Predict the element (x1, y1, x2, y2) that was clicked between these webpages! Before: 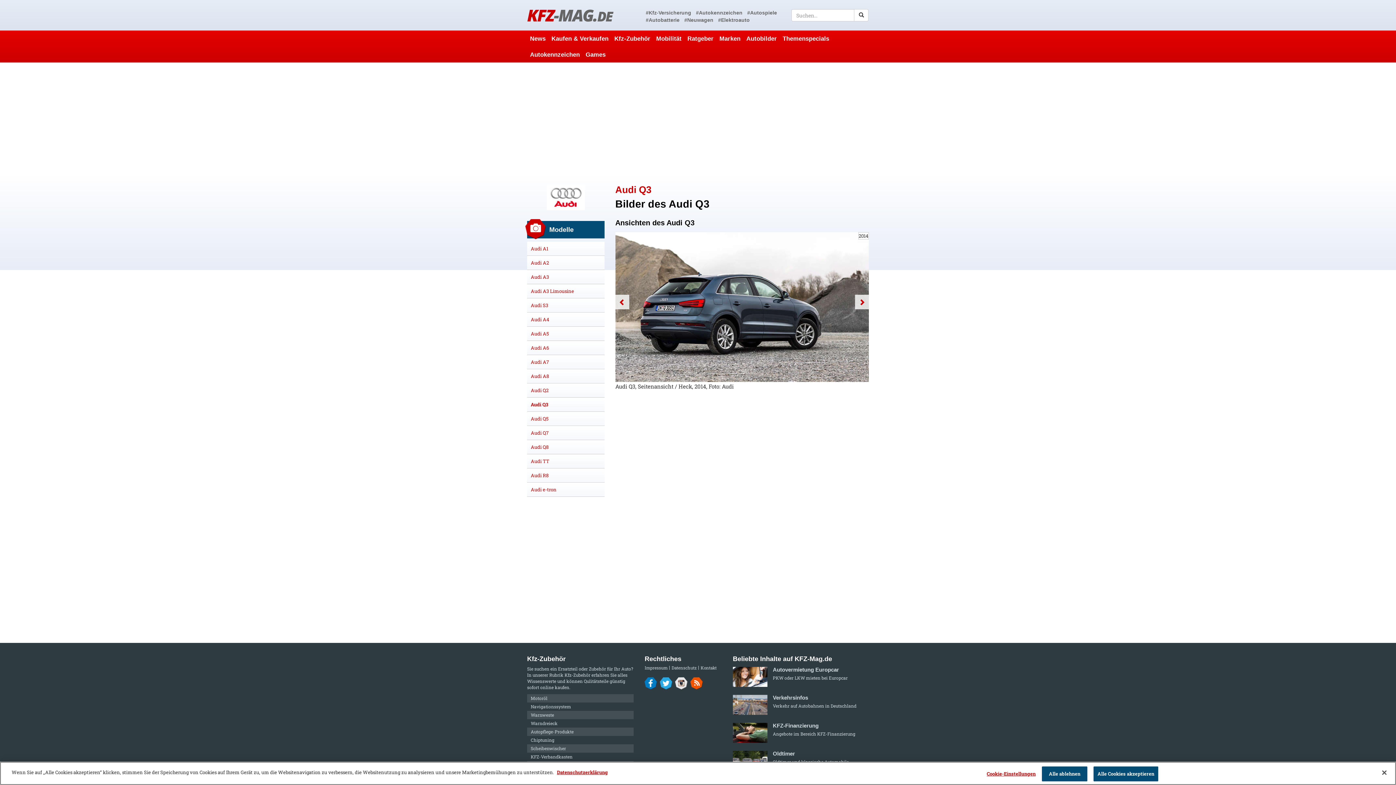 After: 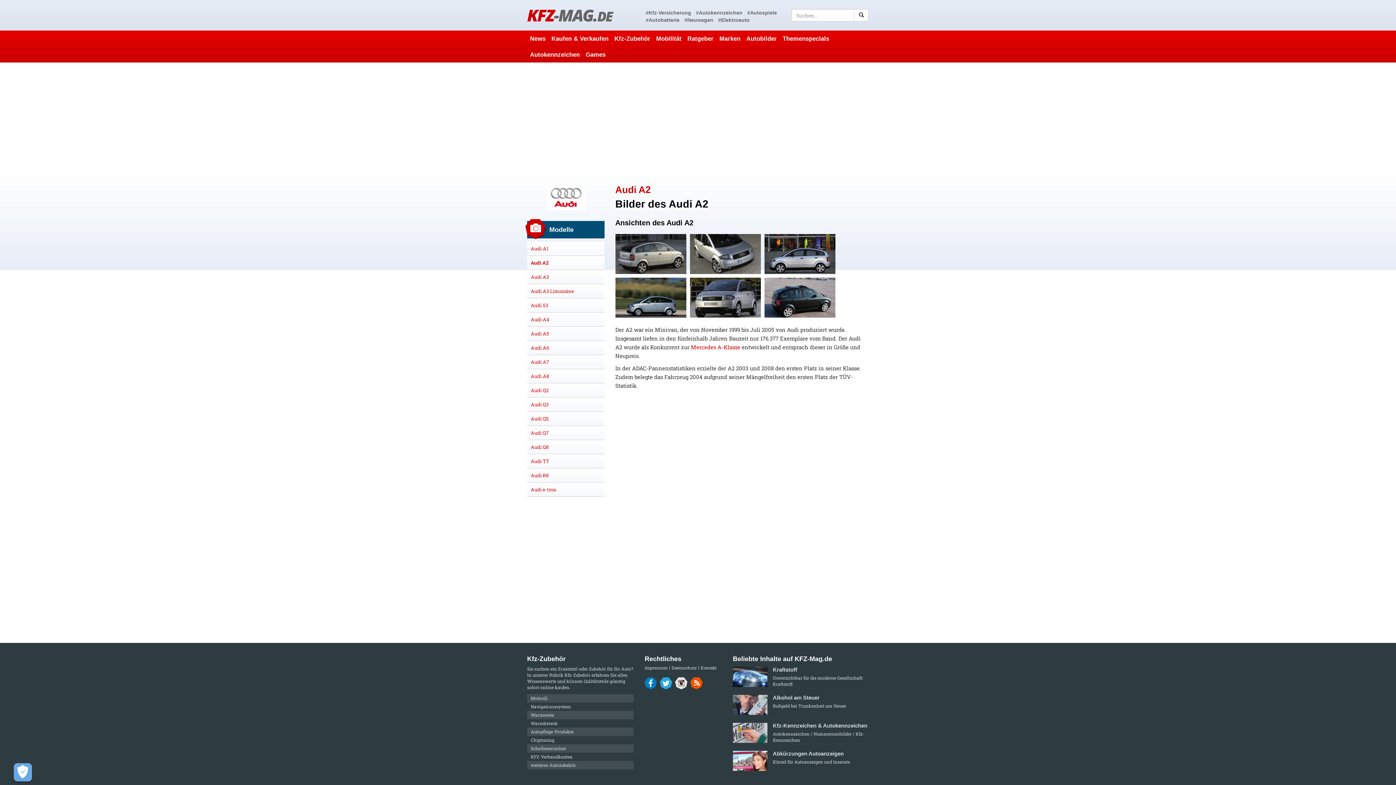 Action: label: Audi A2 bbox: (530, 259, 549, 266)